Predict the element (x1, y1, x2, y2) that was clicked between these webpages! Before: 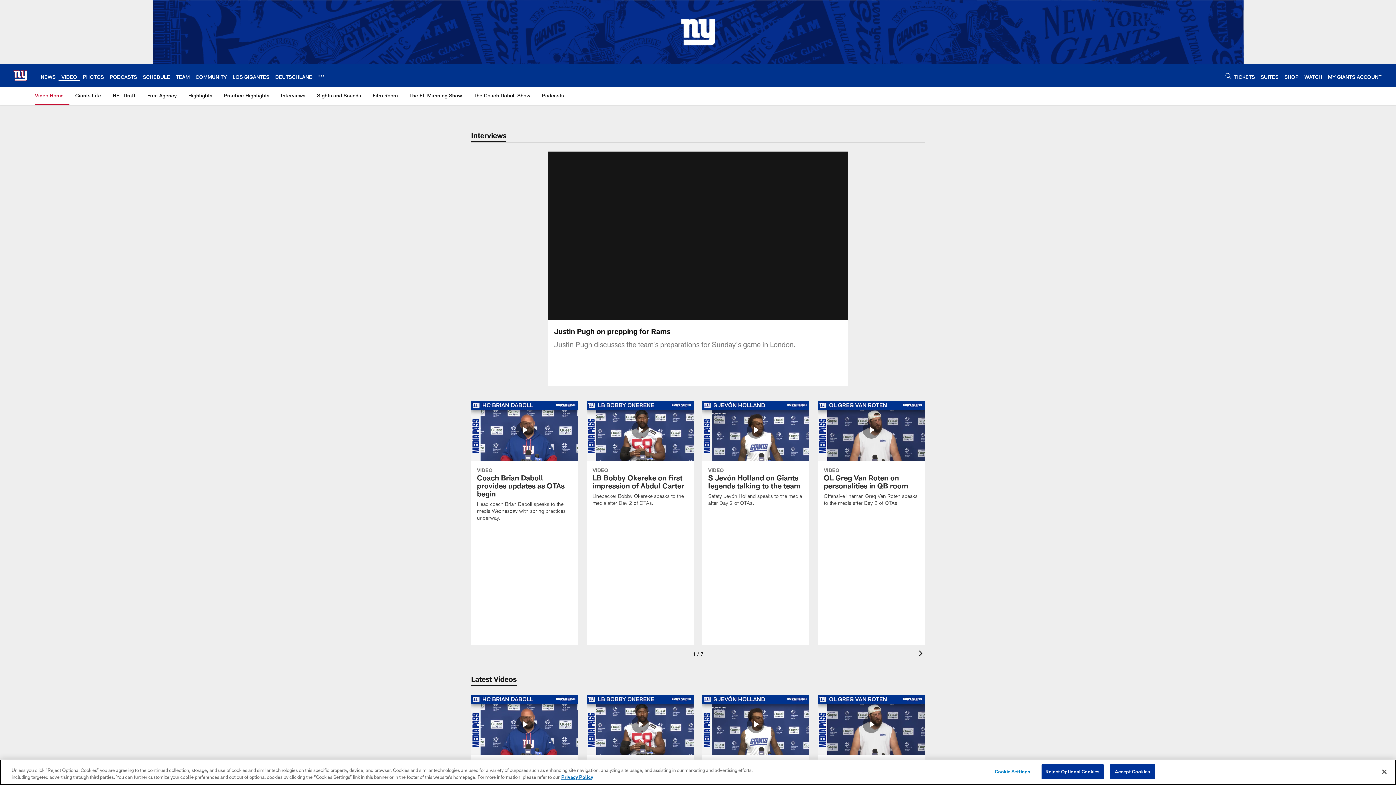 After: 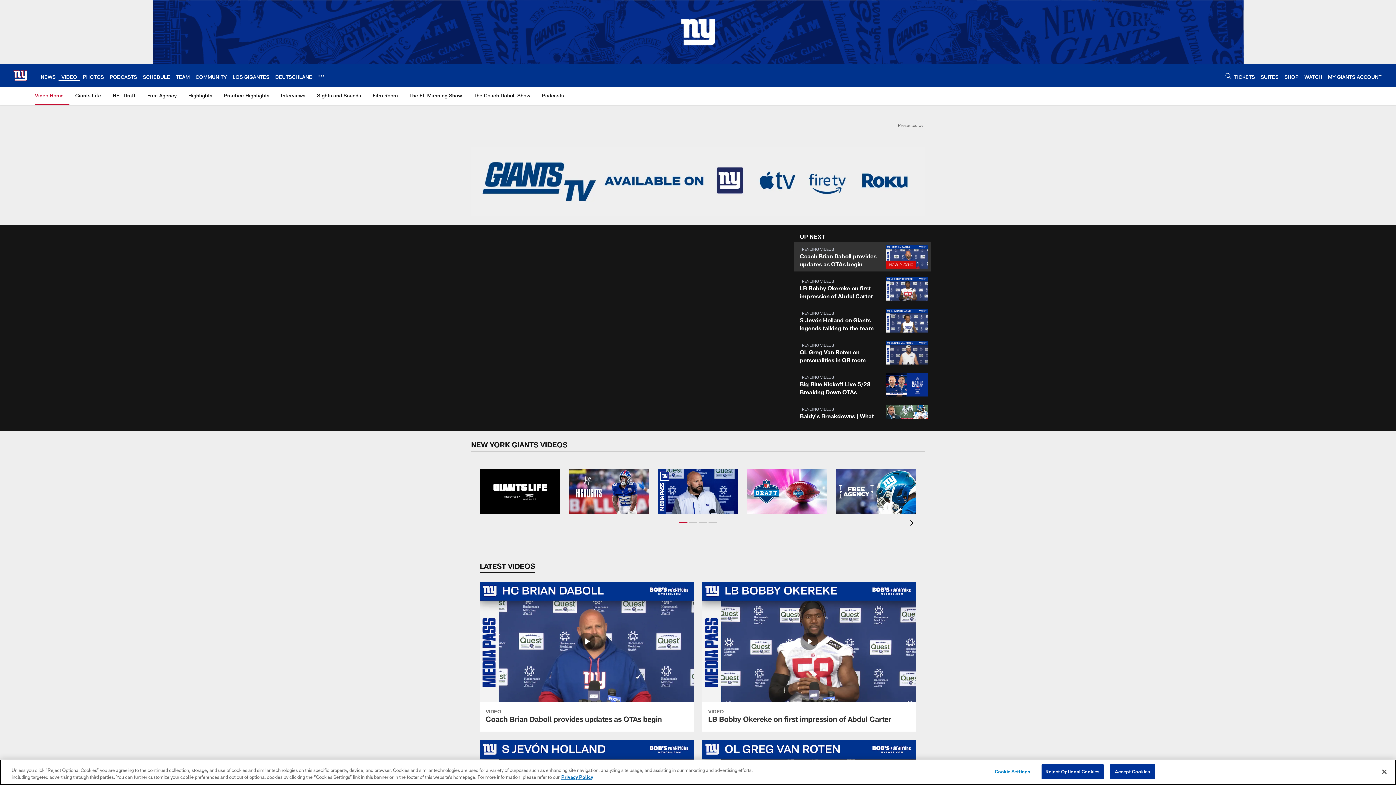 Action: label: Video Home bbox: (34, 87, 66, 104)